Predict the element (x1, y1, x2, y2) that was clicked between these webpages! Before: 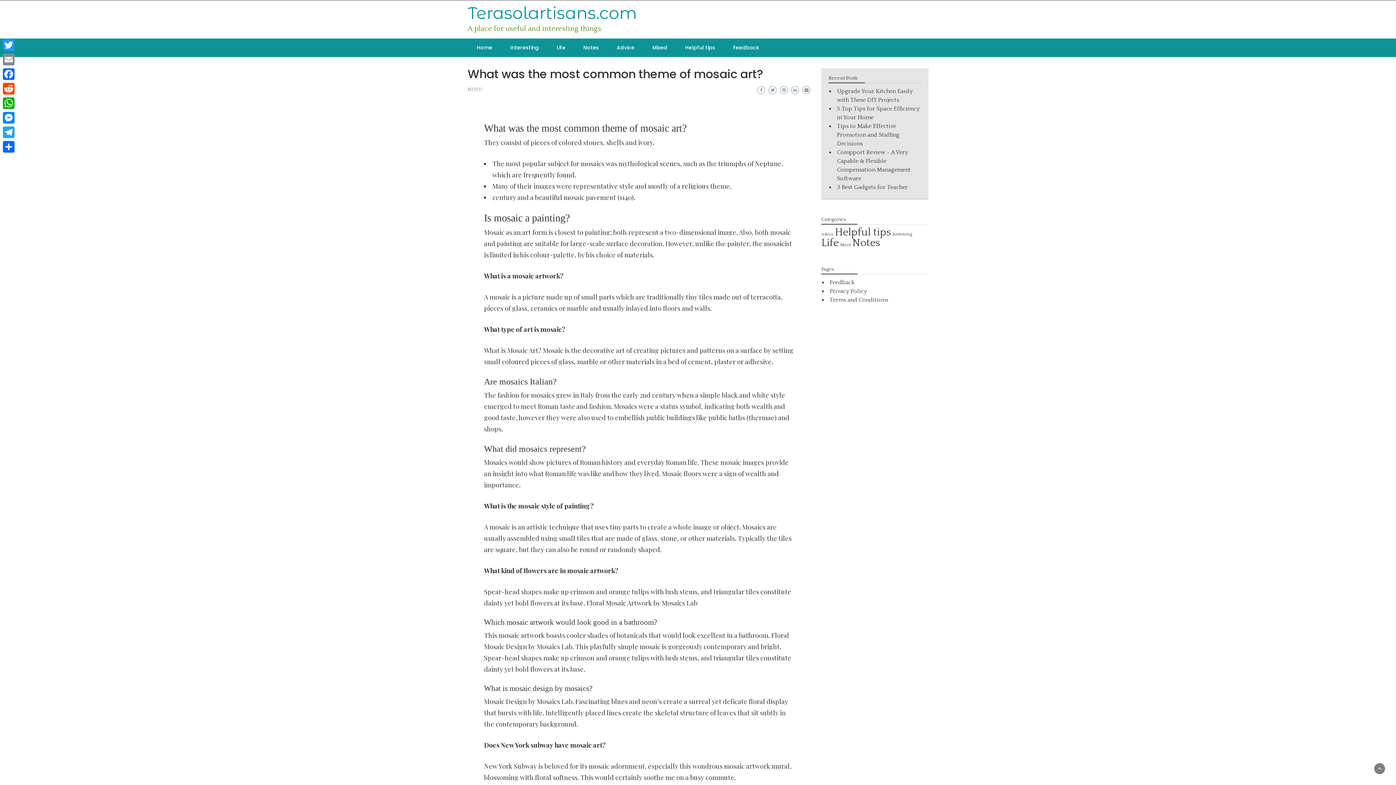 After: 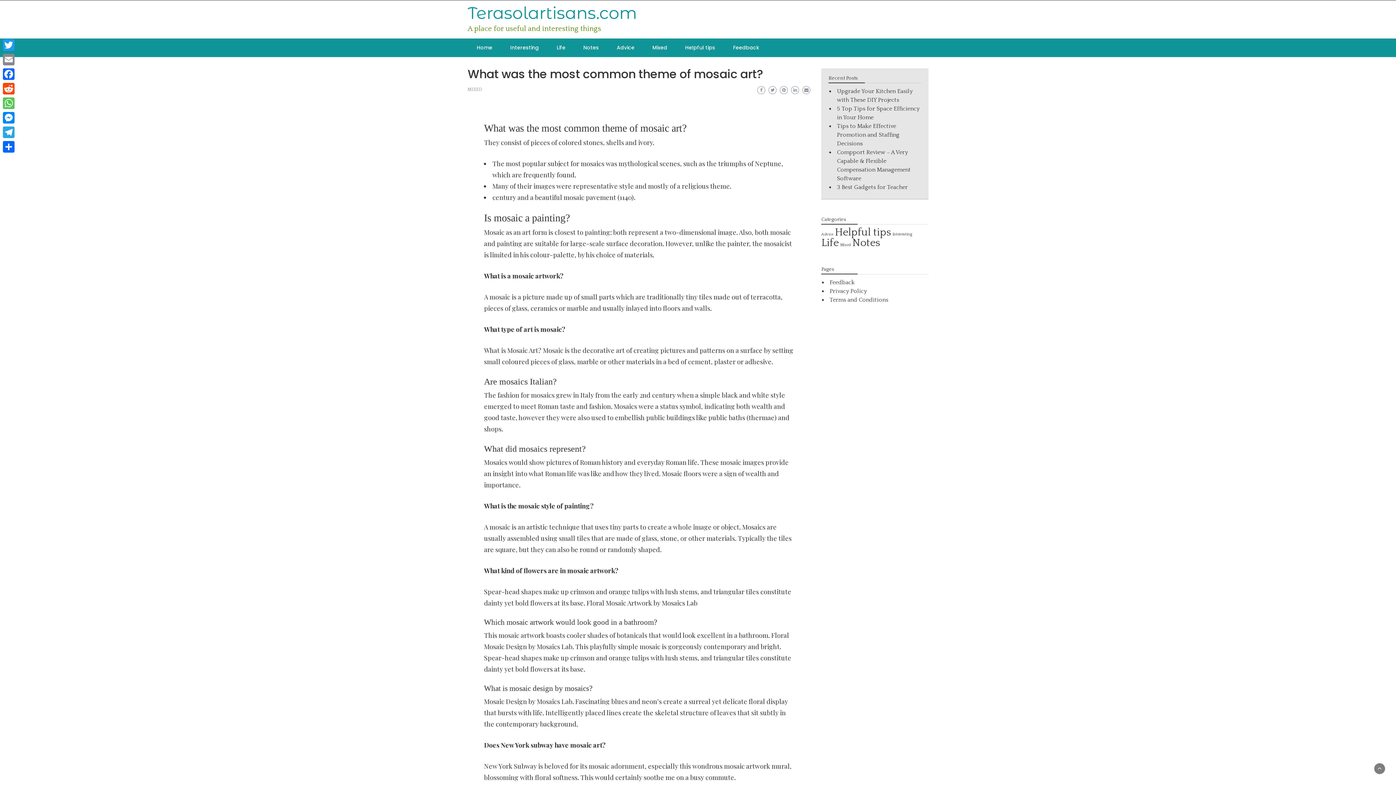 Action: bbox: (1, 96, 16, 110) label: WhatsApp